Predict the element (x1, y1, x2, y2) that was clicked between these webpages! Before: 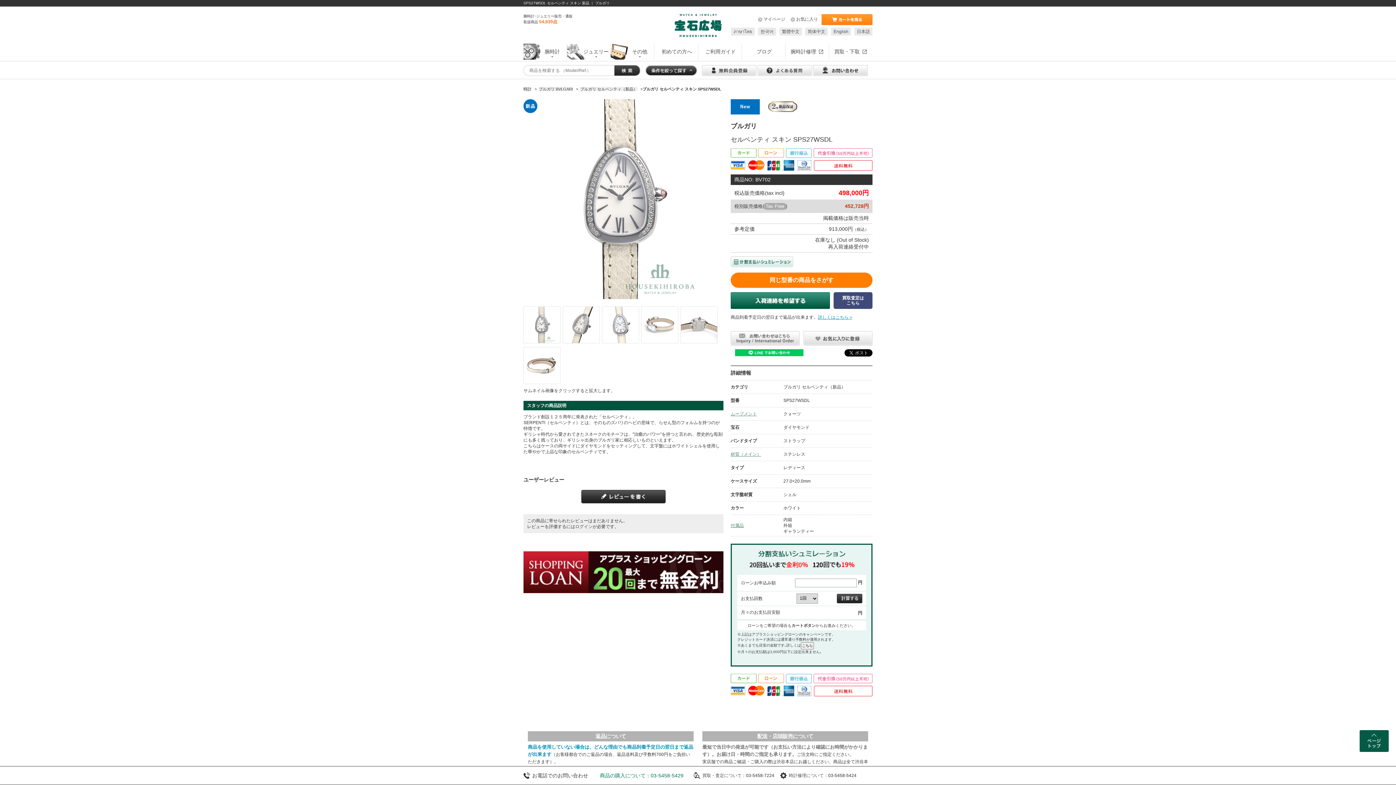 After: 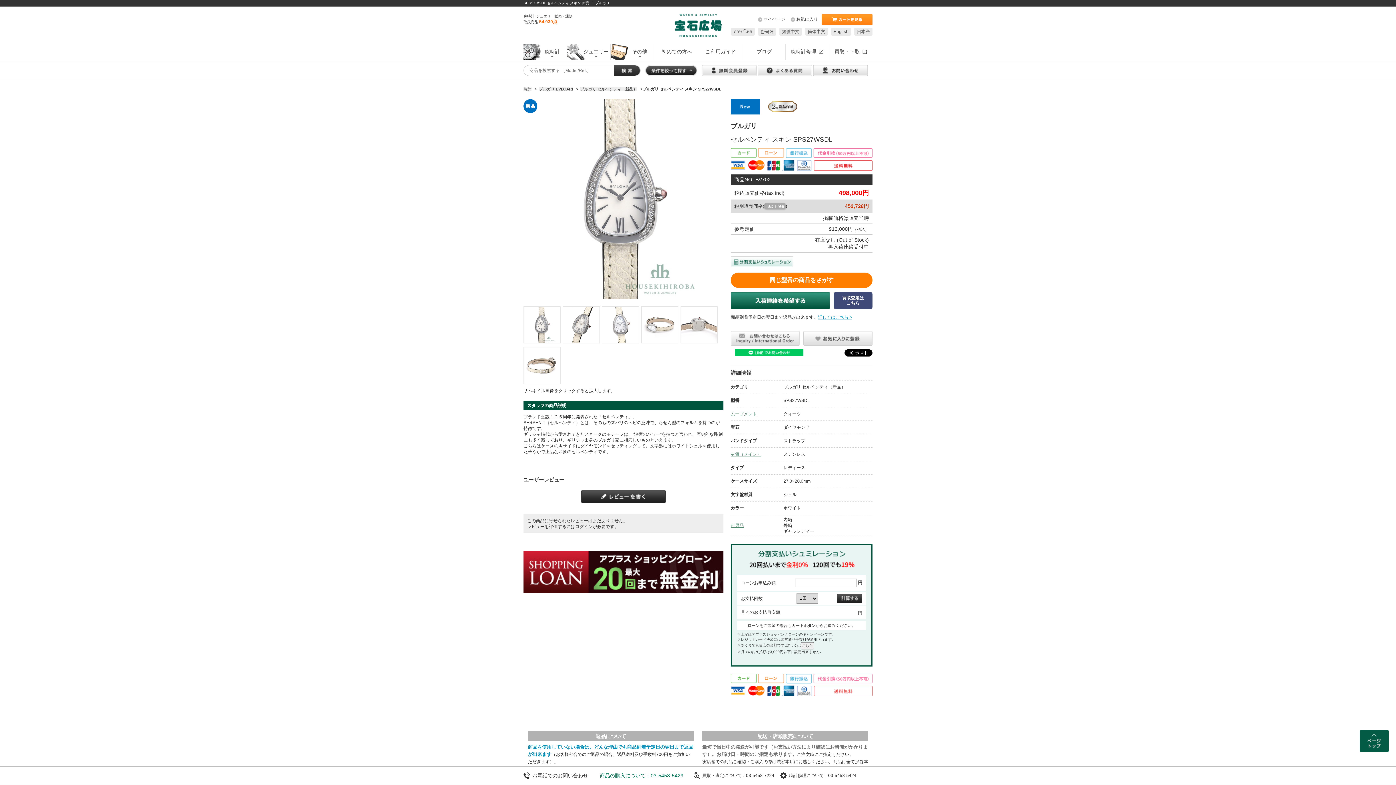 Action: label: ภาษาไทย bbox: (731, 27, 754, 35)